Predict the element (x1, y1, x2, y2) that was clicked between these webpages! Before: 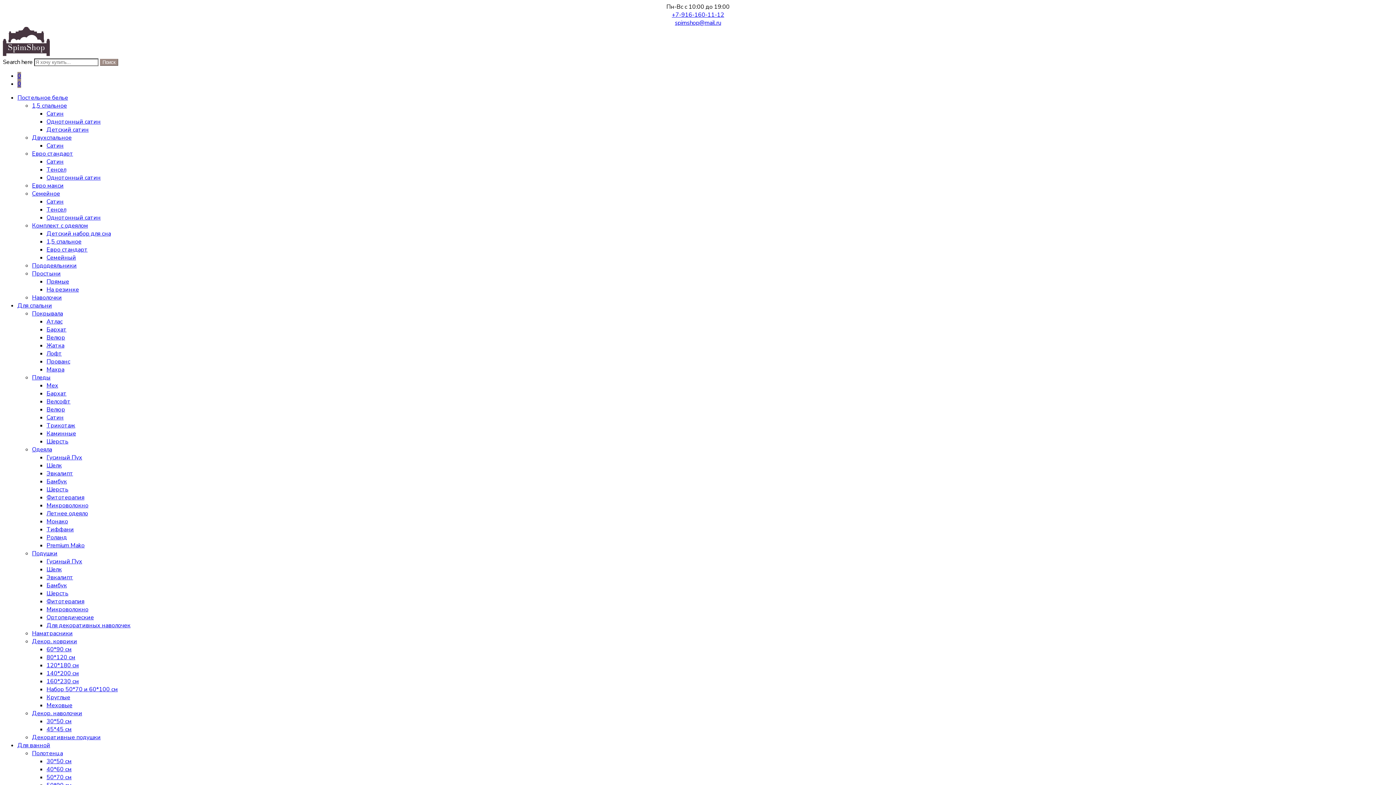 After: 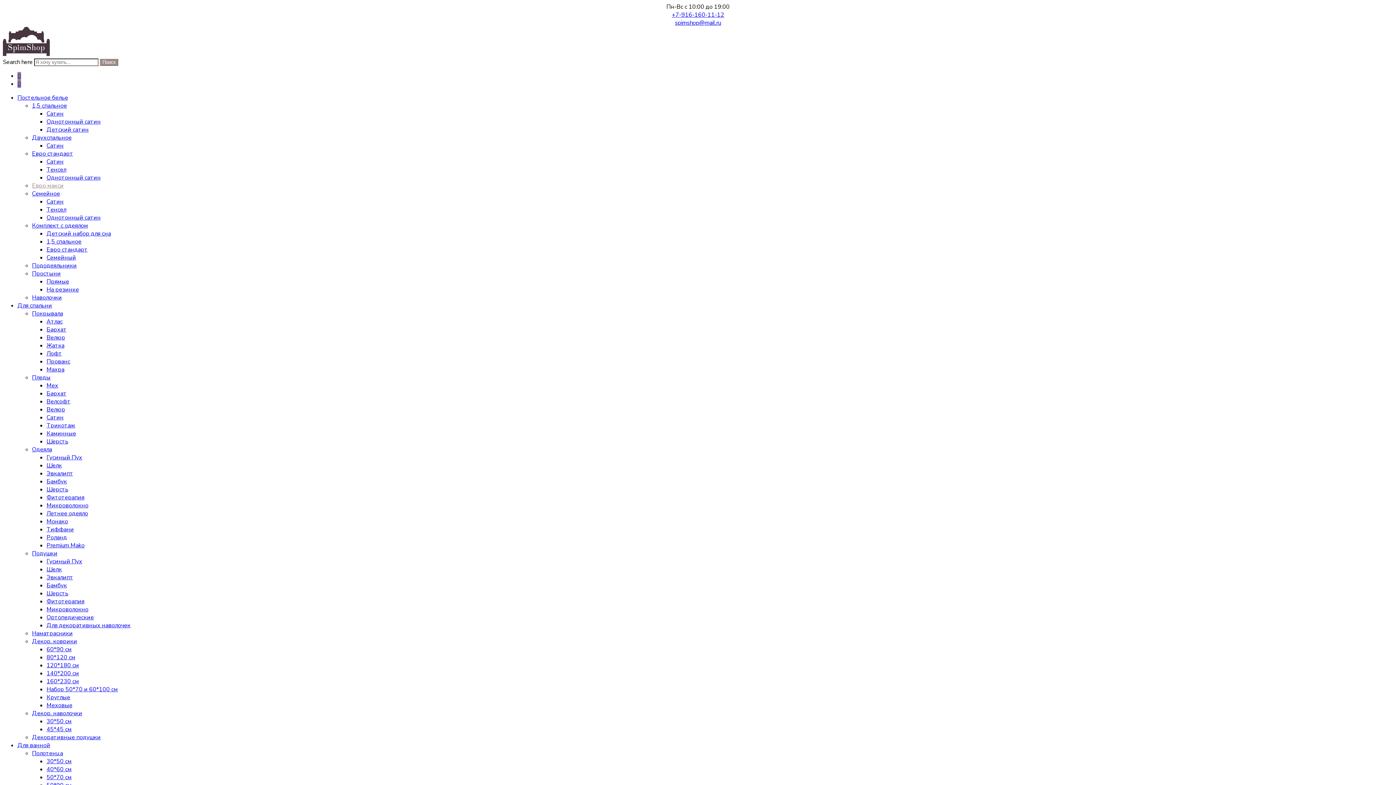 Action: label: Евро макси bbox: (32, 181, 63, 189)